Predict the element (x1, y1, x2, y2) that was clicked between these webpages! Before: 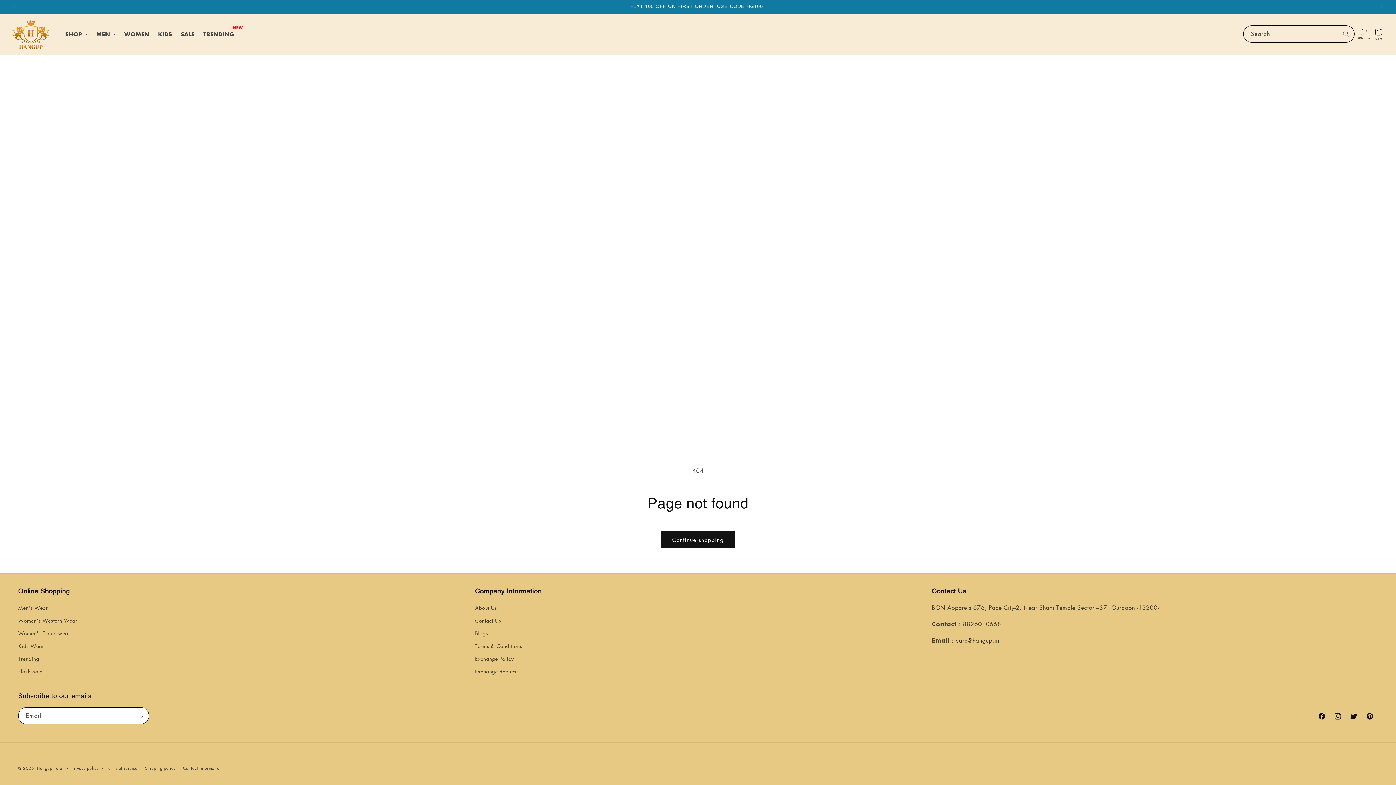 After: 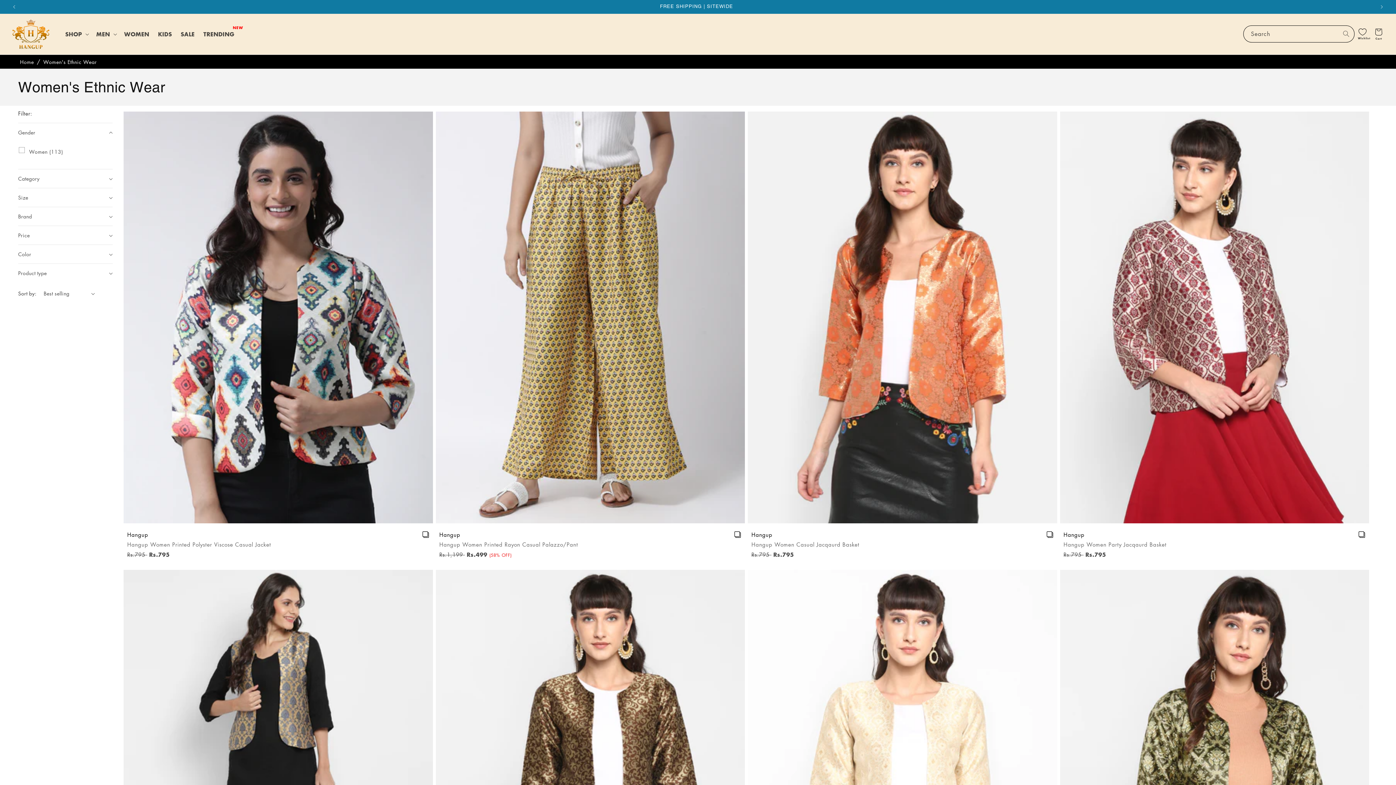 Action: bbox: (18, 627, 70, 640) label: Women's Ethnic wear